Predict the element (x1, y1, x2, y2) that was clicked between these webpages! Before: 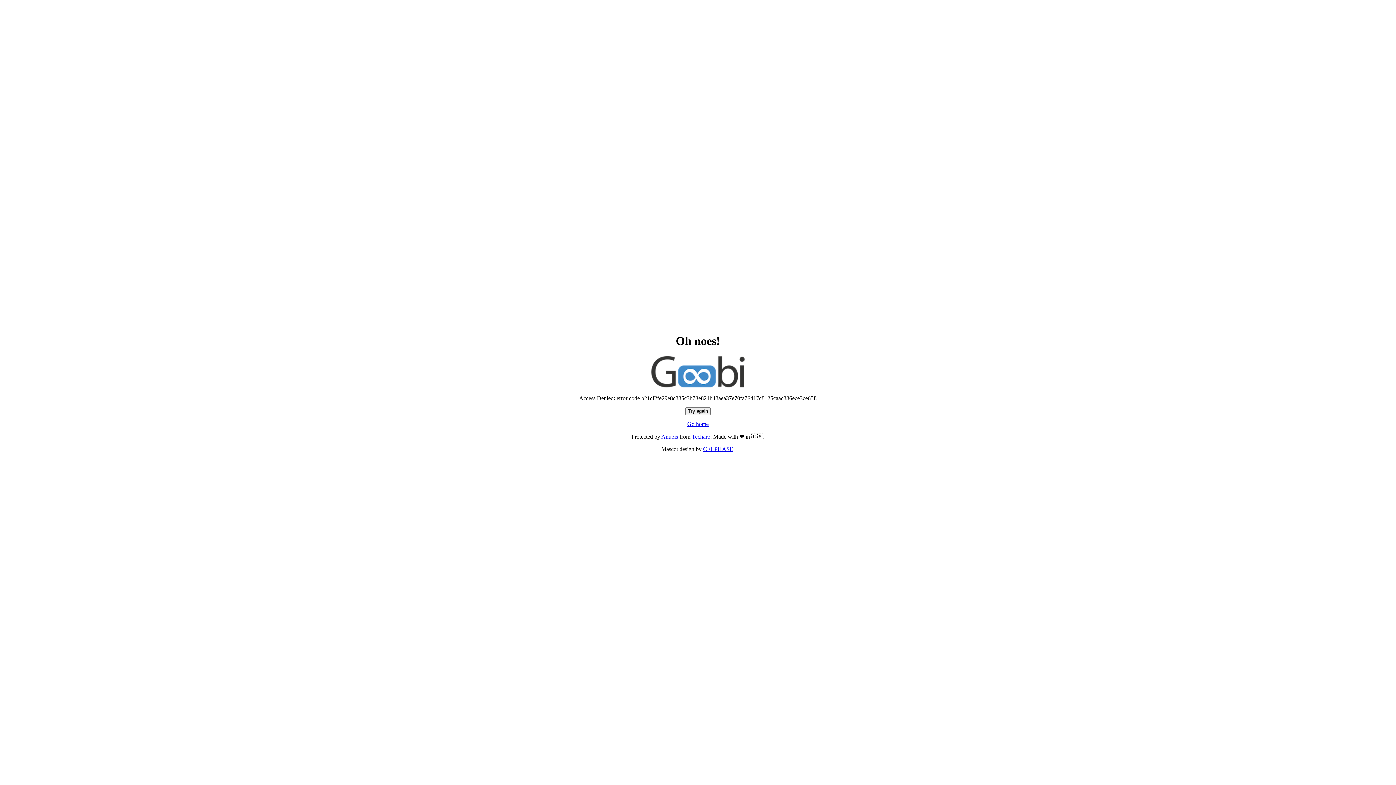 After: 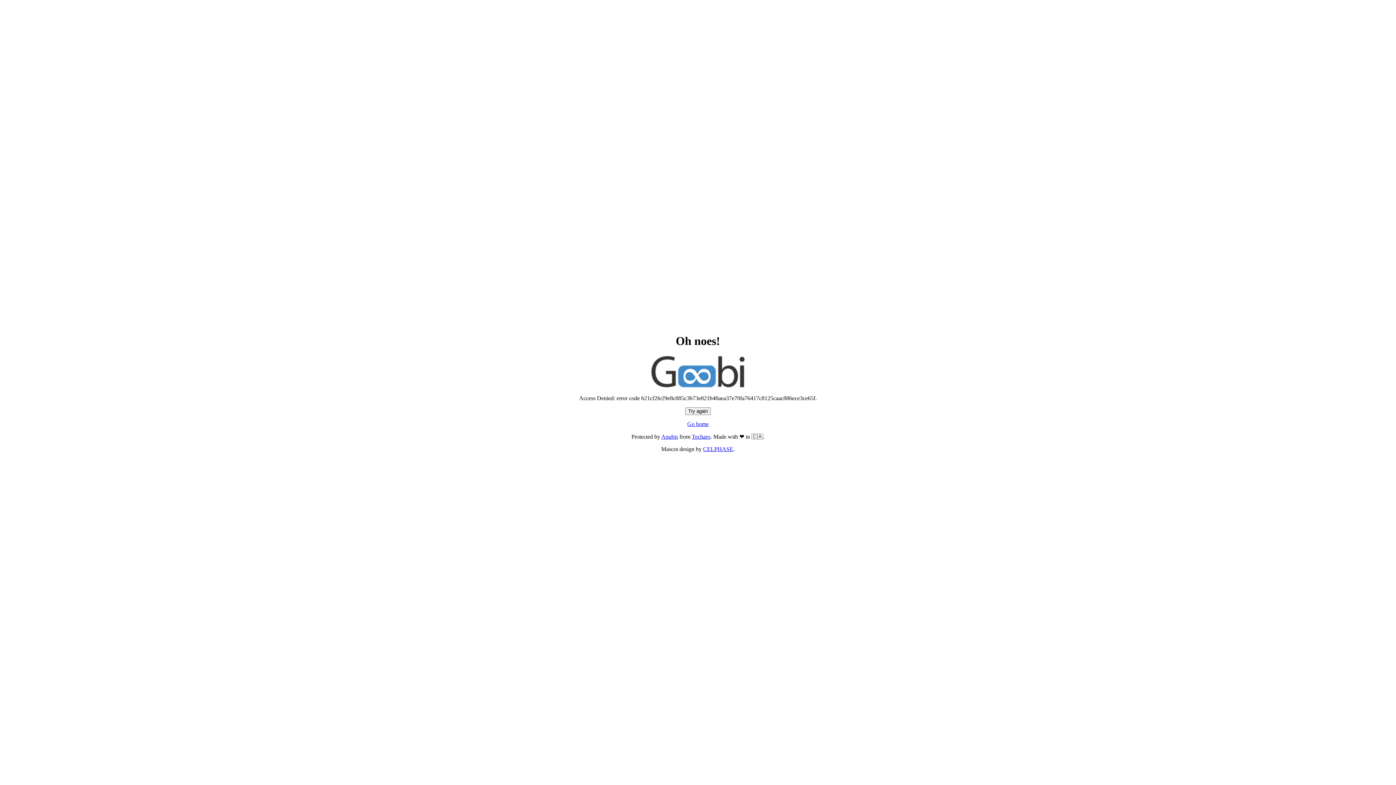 Action: label: Go home bbox: (687, 421, 708, 427)